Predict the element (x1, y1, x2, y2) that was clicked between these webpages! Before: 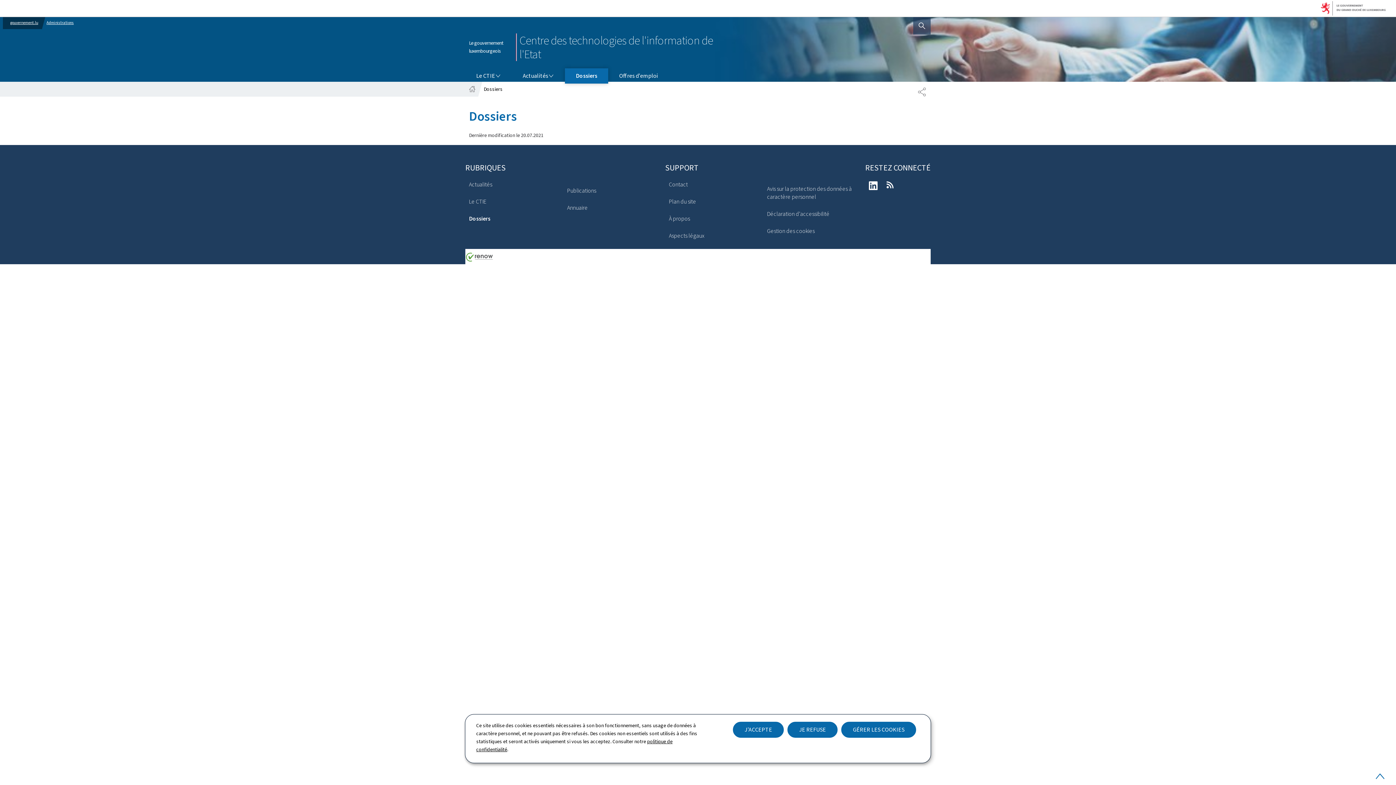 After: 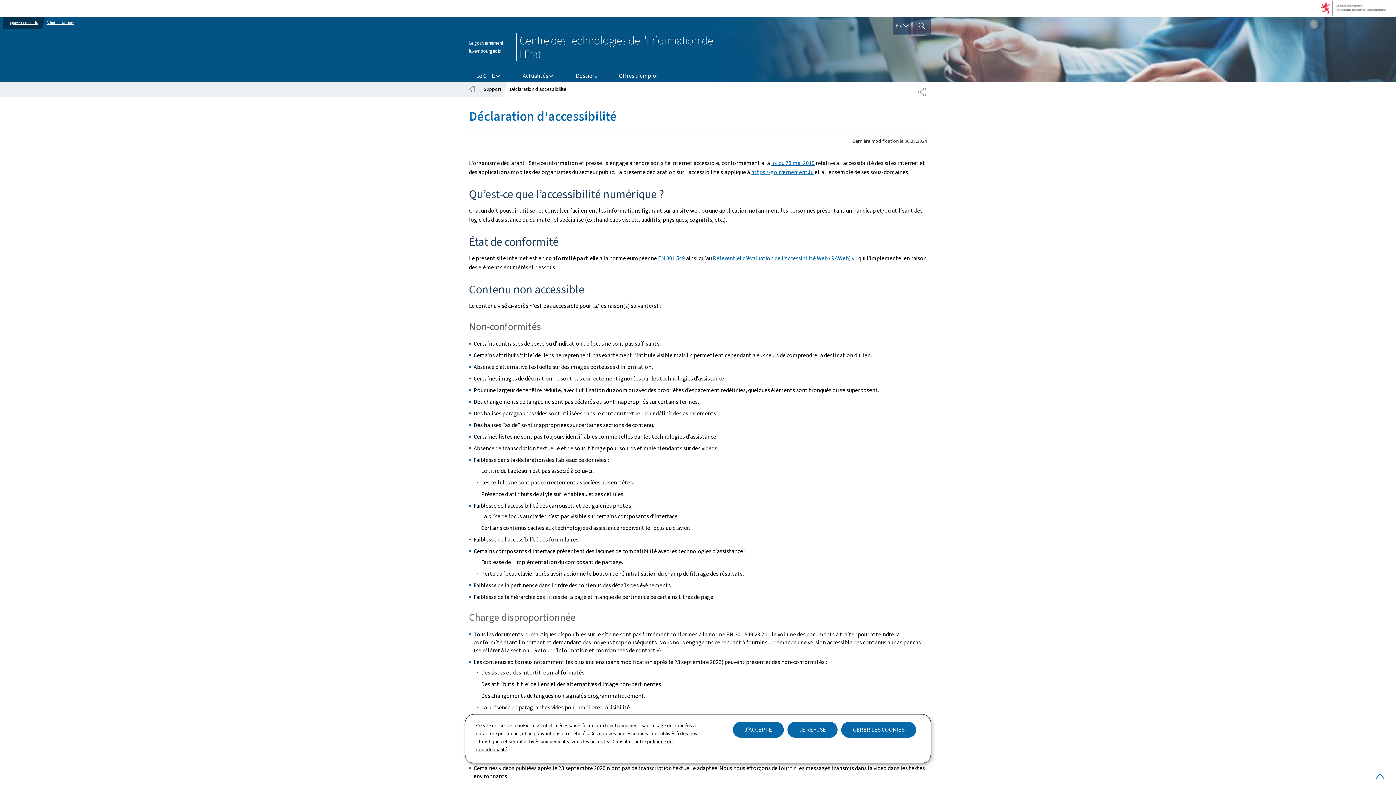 Action: bbox: (763, 207, 858, 220) label: Déclaration d'accessibilité